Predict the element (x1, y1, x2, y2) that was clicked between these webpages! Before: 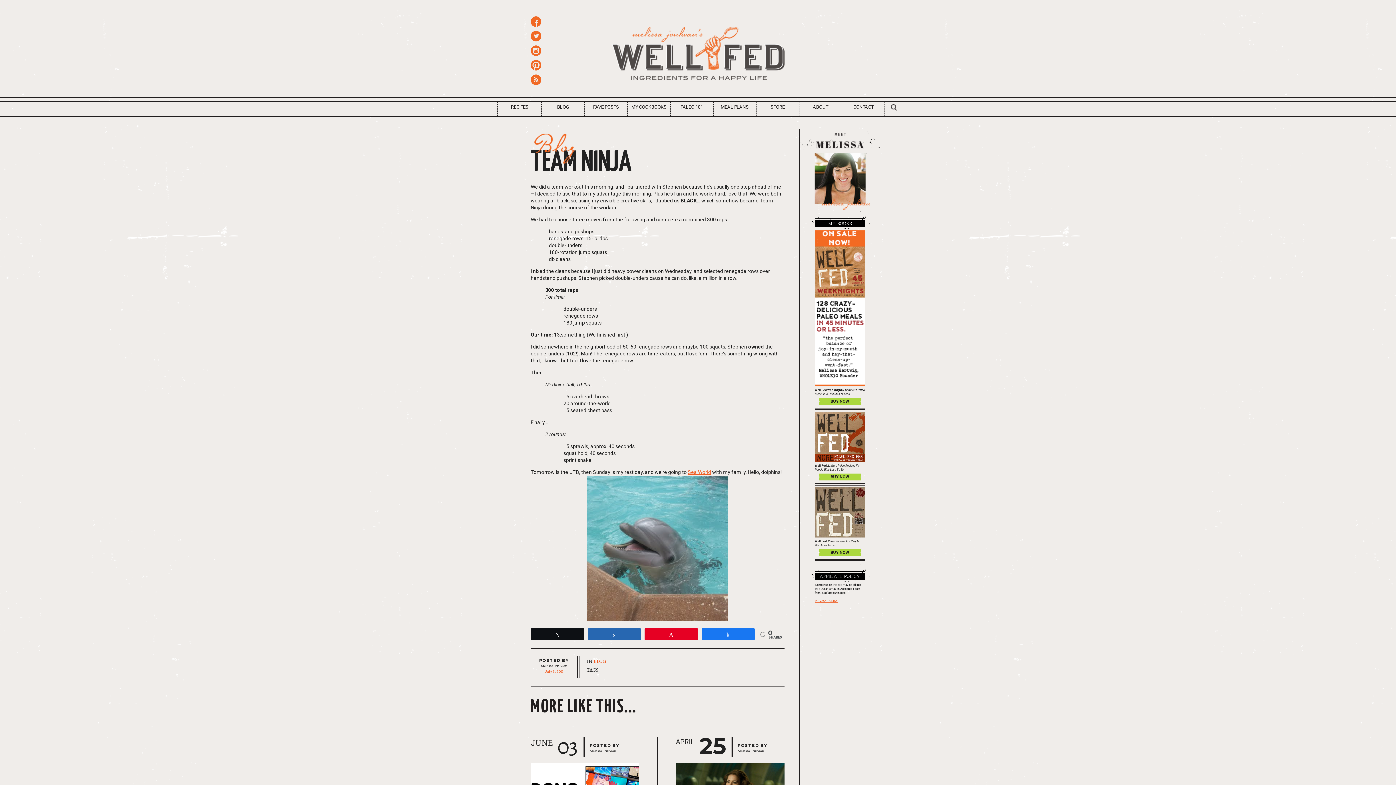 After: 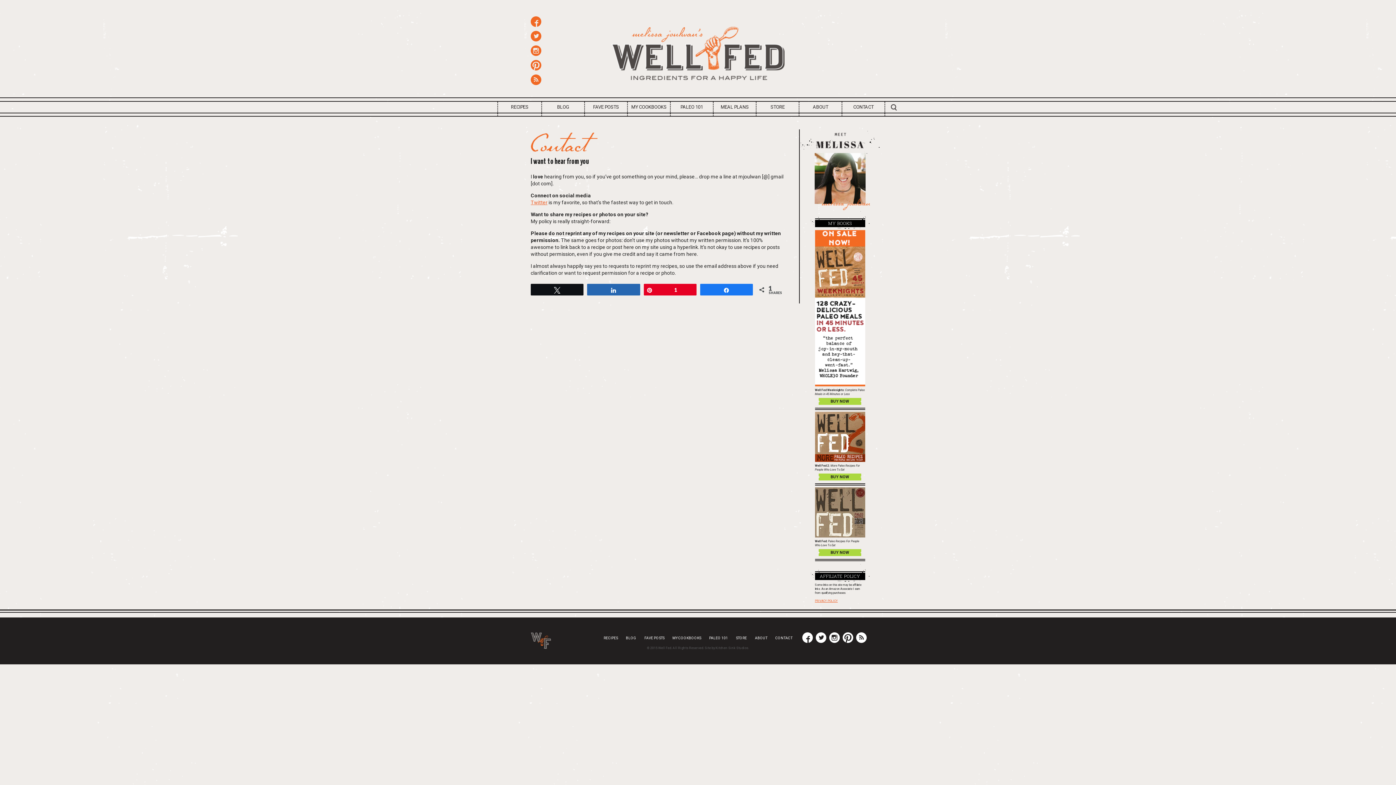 Action: label: CONTACT bbox: (842, 101, 884, 112)